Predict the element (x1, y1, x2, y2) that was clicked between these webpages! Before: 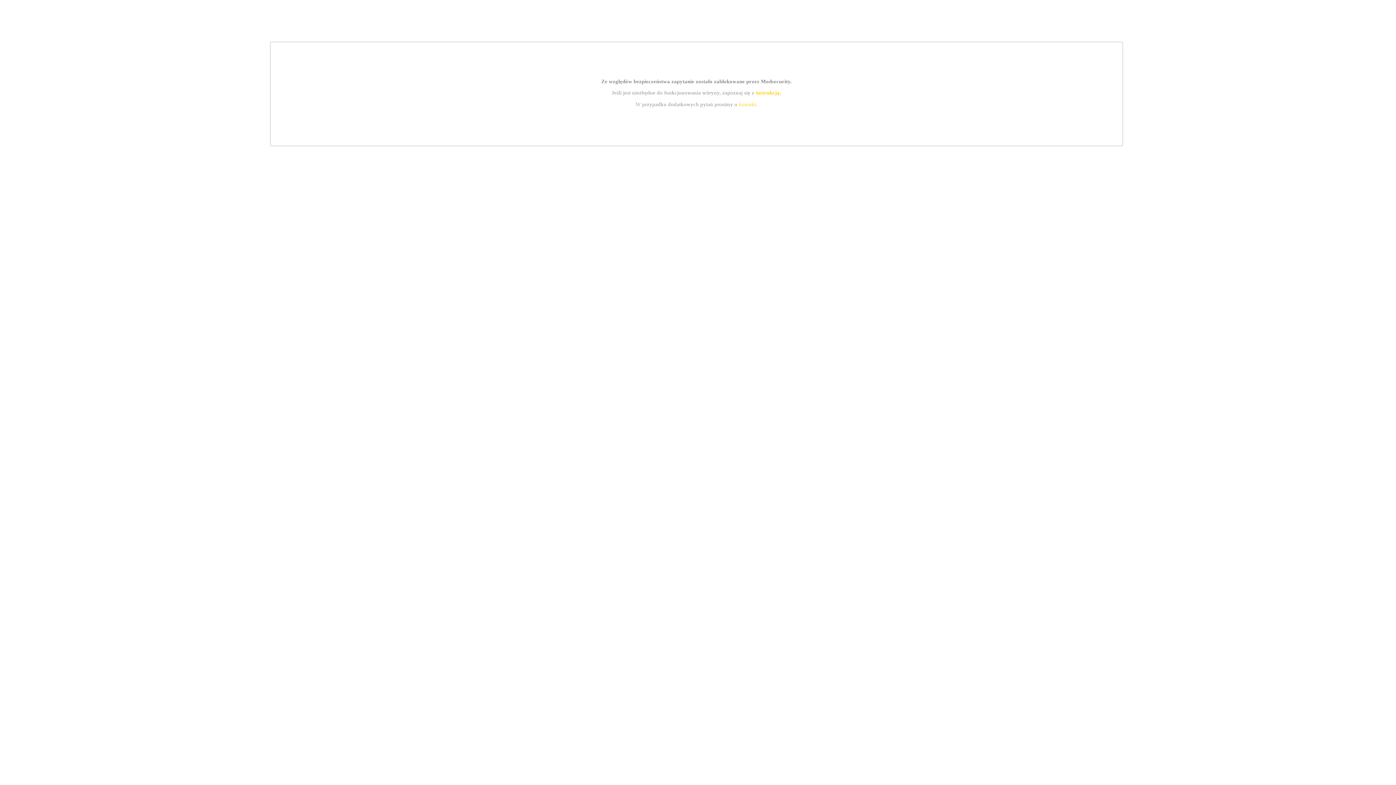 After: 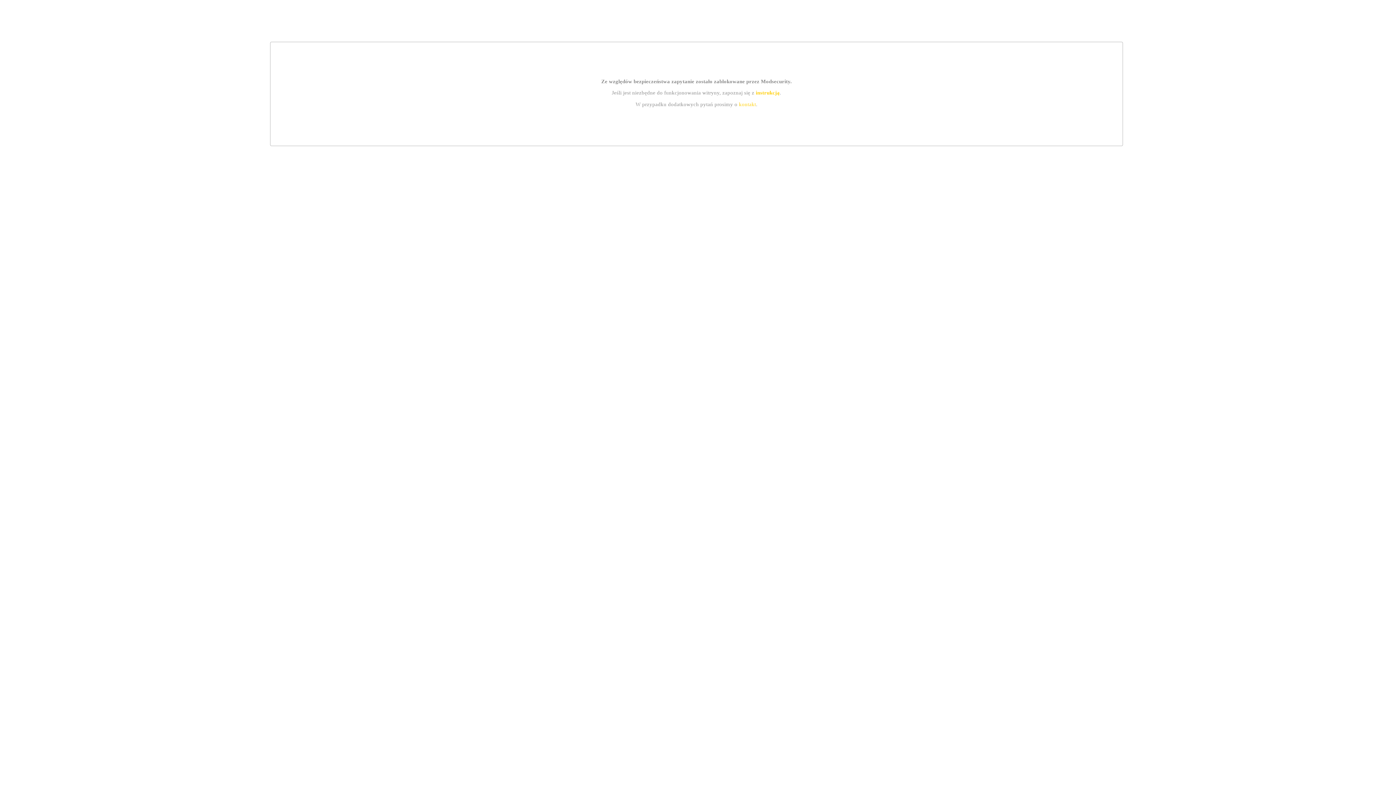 Action: label: instrukcją bbox: (755, 89, 779, 95)